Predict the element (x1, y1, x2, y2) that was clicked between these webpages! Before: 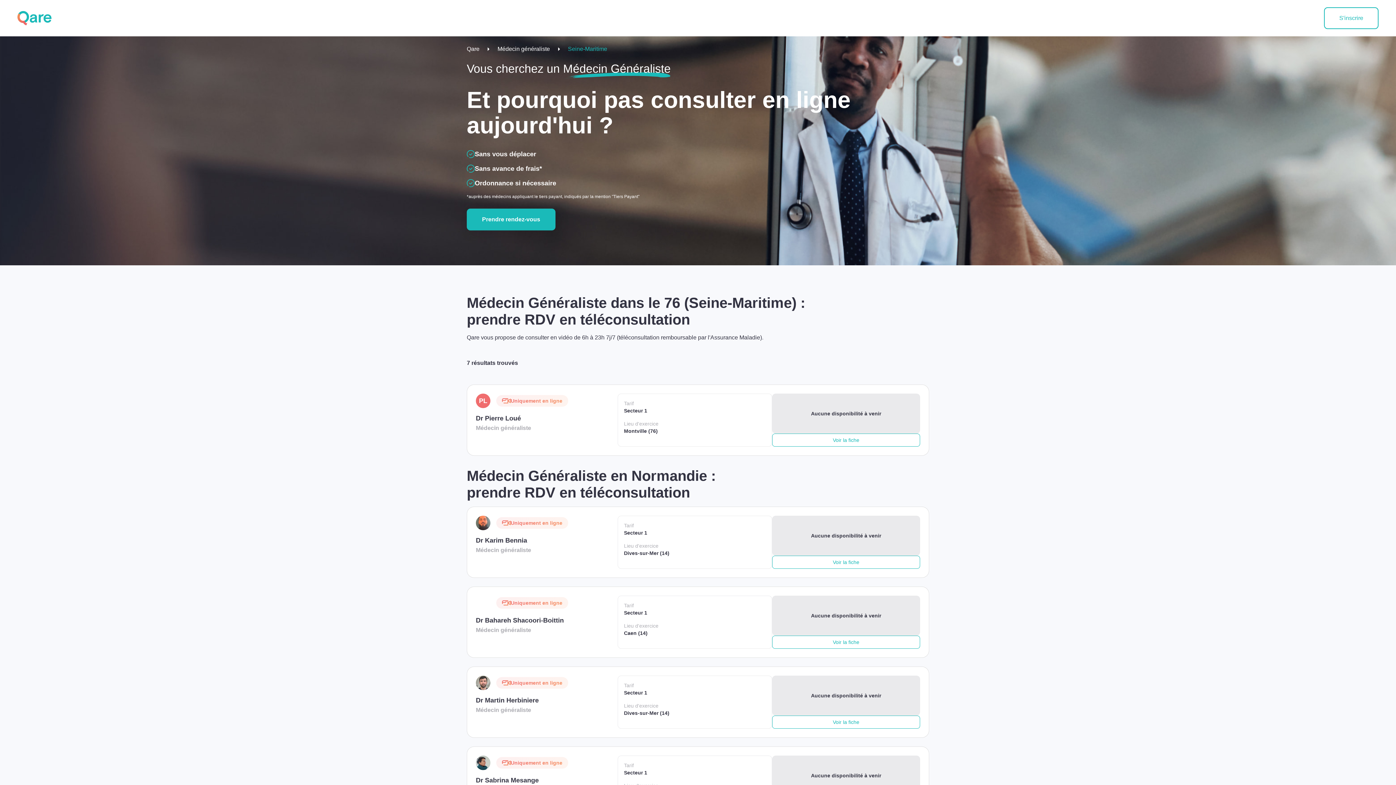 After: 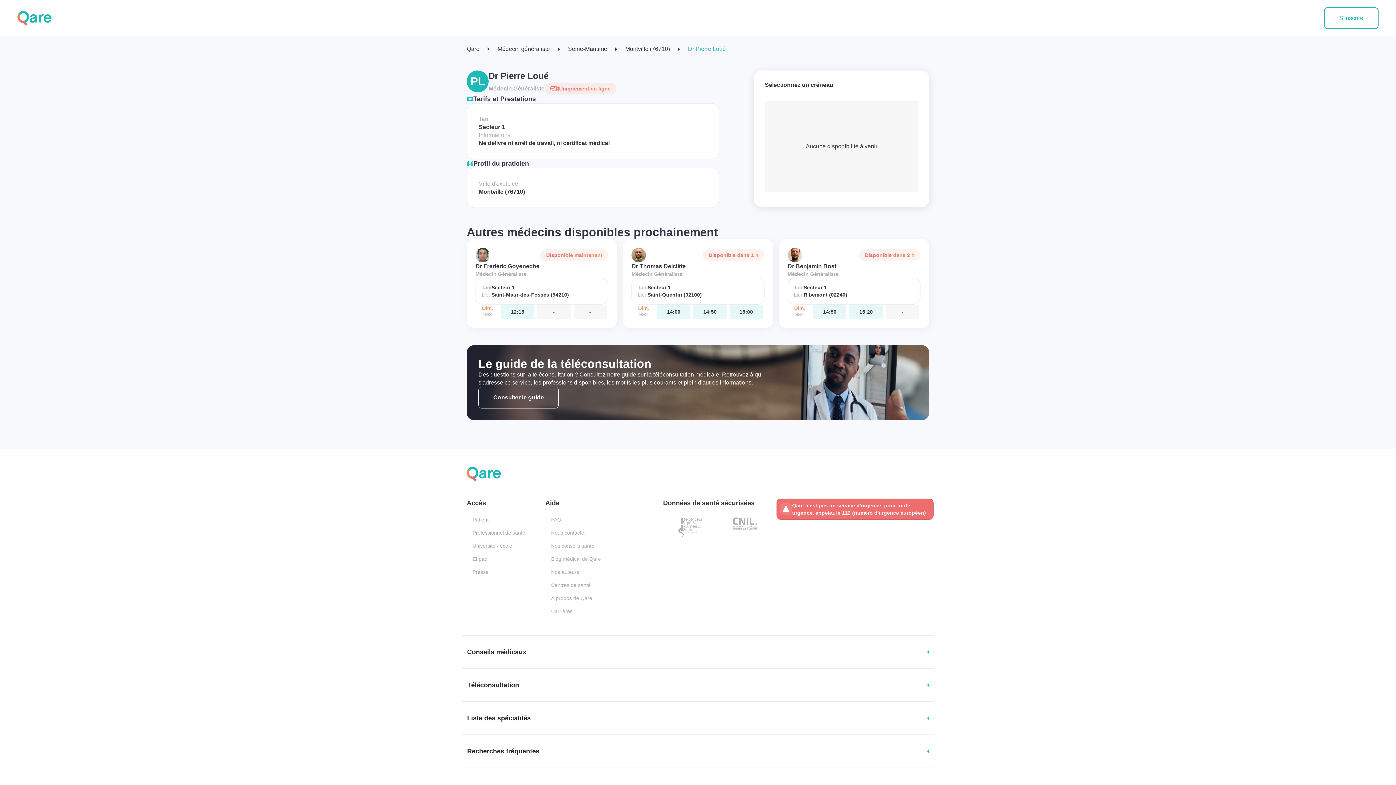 Action: label: PL

Uniquement en ligne

Dr Pierre Loué

Médecin généraliste

Tarif
Secteur 1

Lieu d'exercice
Montville (76) bbox: (476, 393, 772, 446)